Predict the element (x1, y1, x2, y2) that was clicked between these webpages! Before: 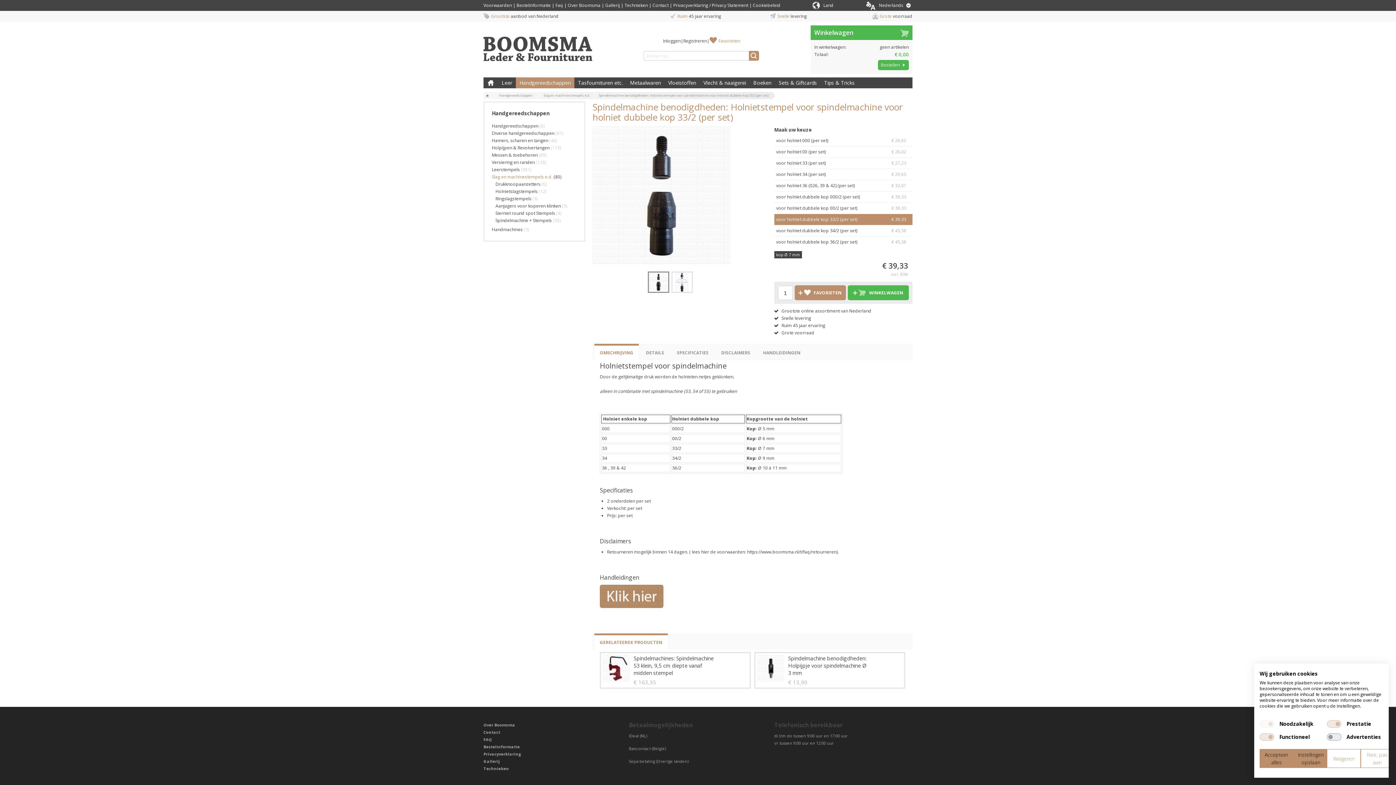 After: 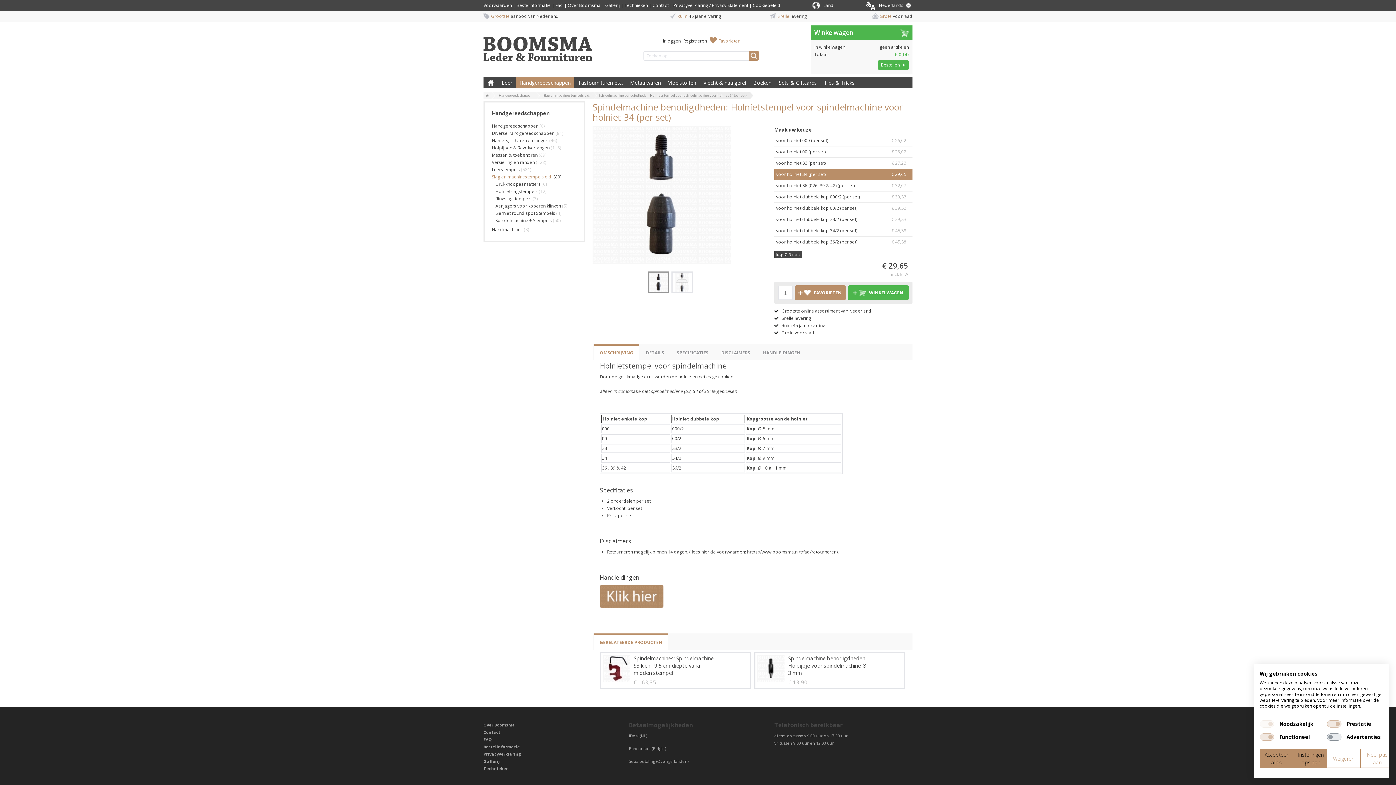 Action: label: voor holniet 34 (per set)
€ 29,65 bbox: (774, 169, 912, 180)